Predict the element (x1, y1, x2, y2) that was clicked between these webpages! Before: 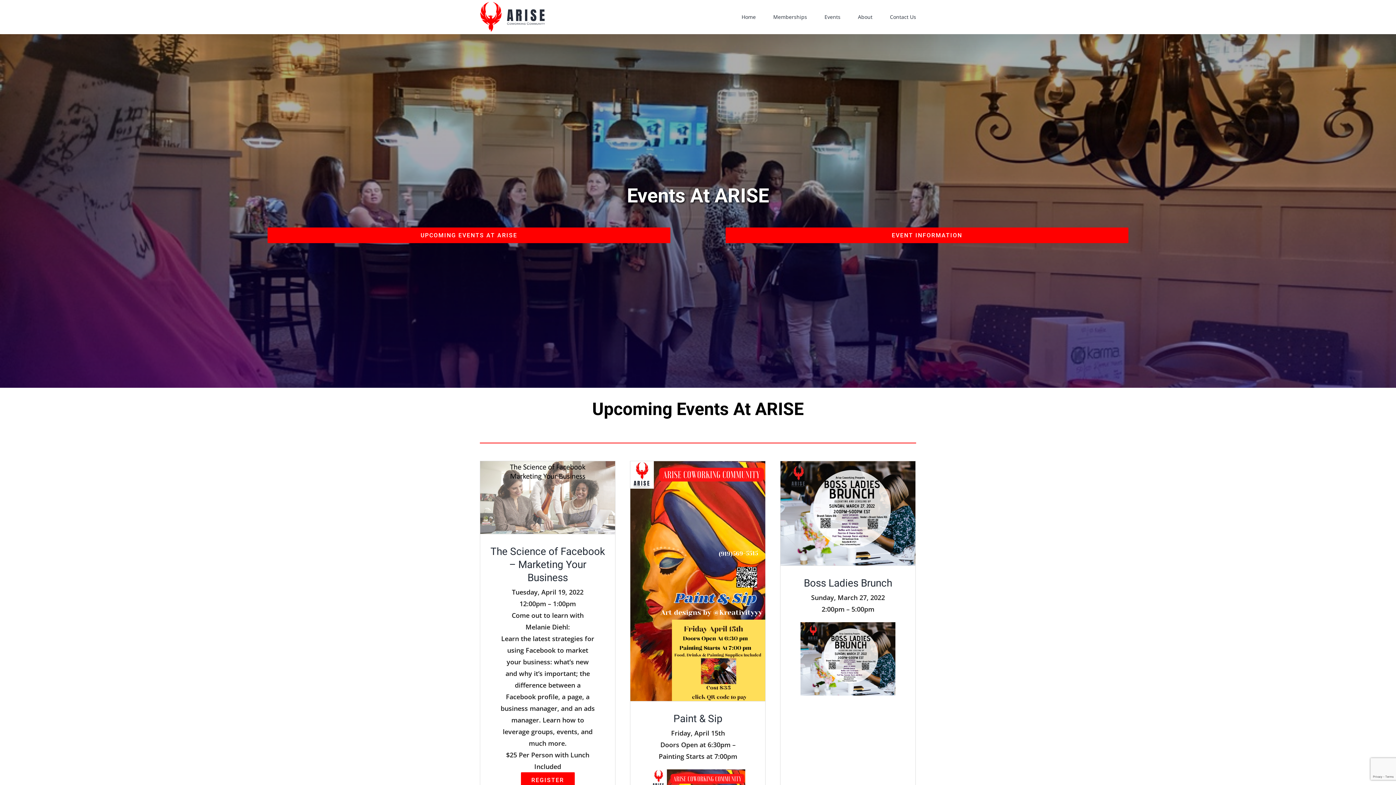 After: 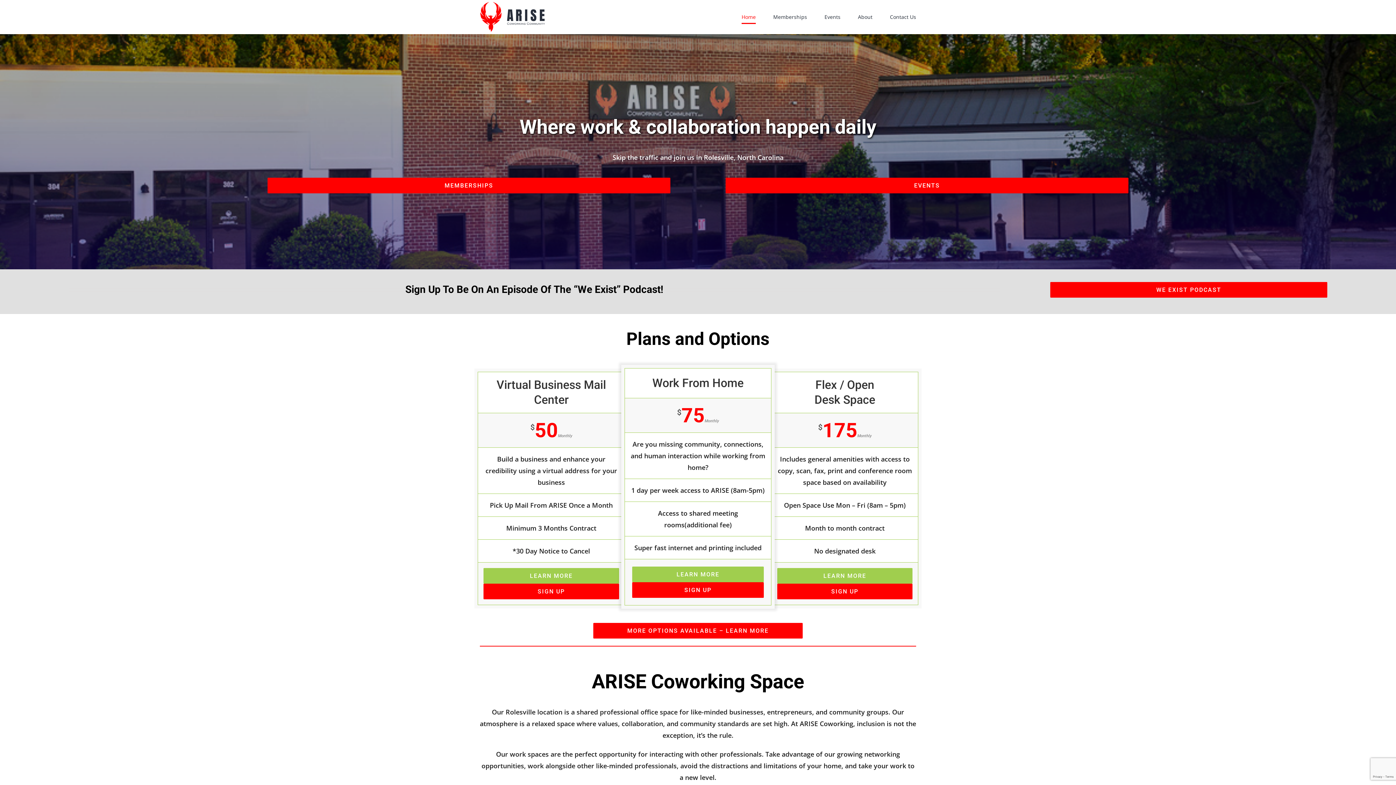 Action: bbox: (741, 0, 756, 34) label: Home